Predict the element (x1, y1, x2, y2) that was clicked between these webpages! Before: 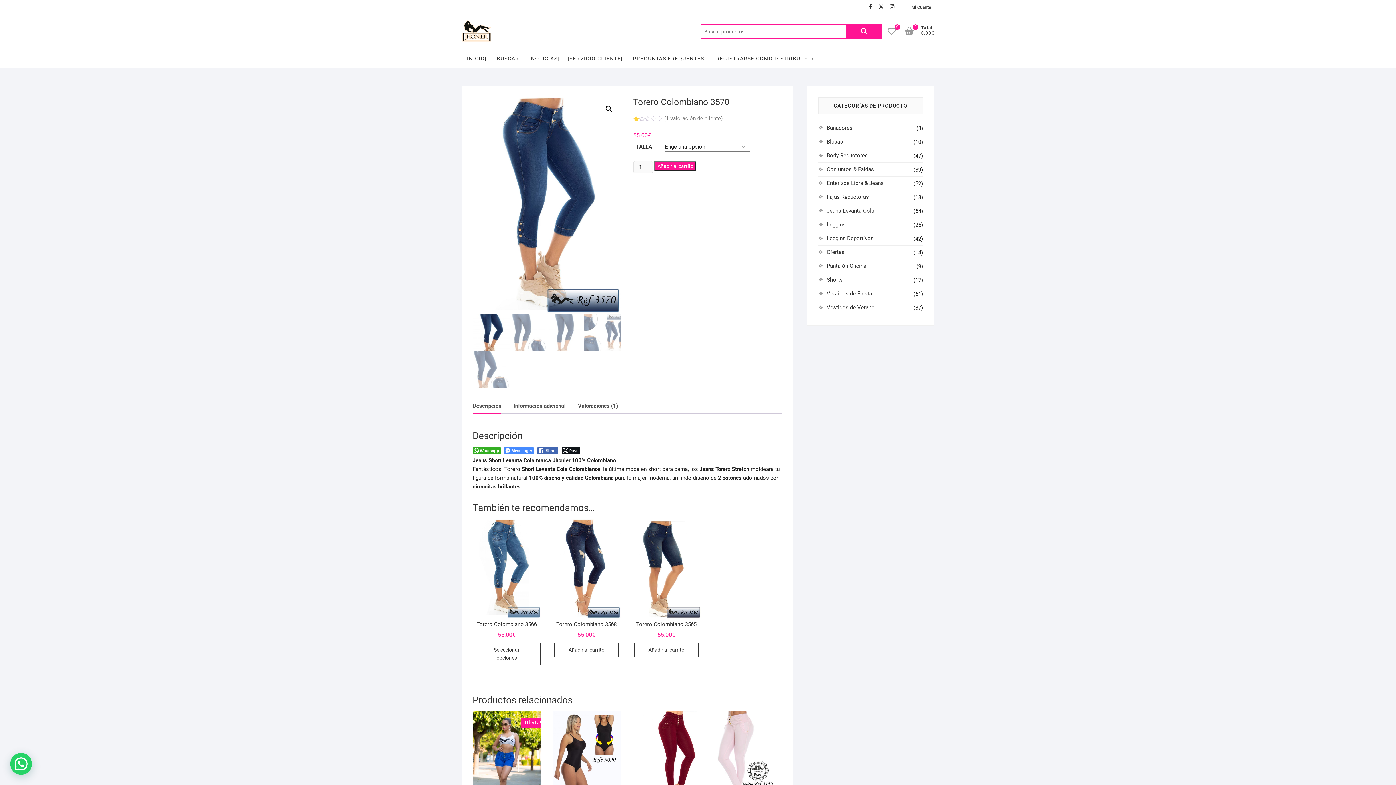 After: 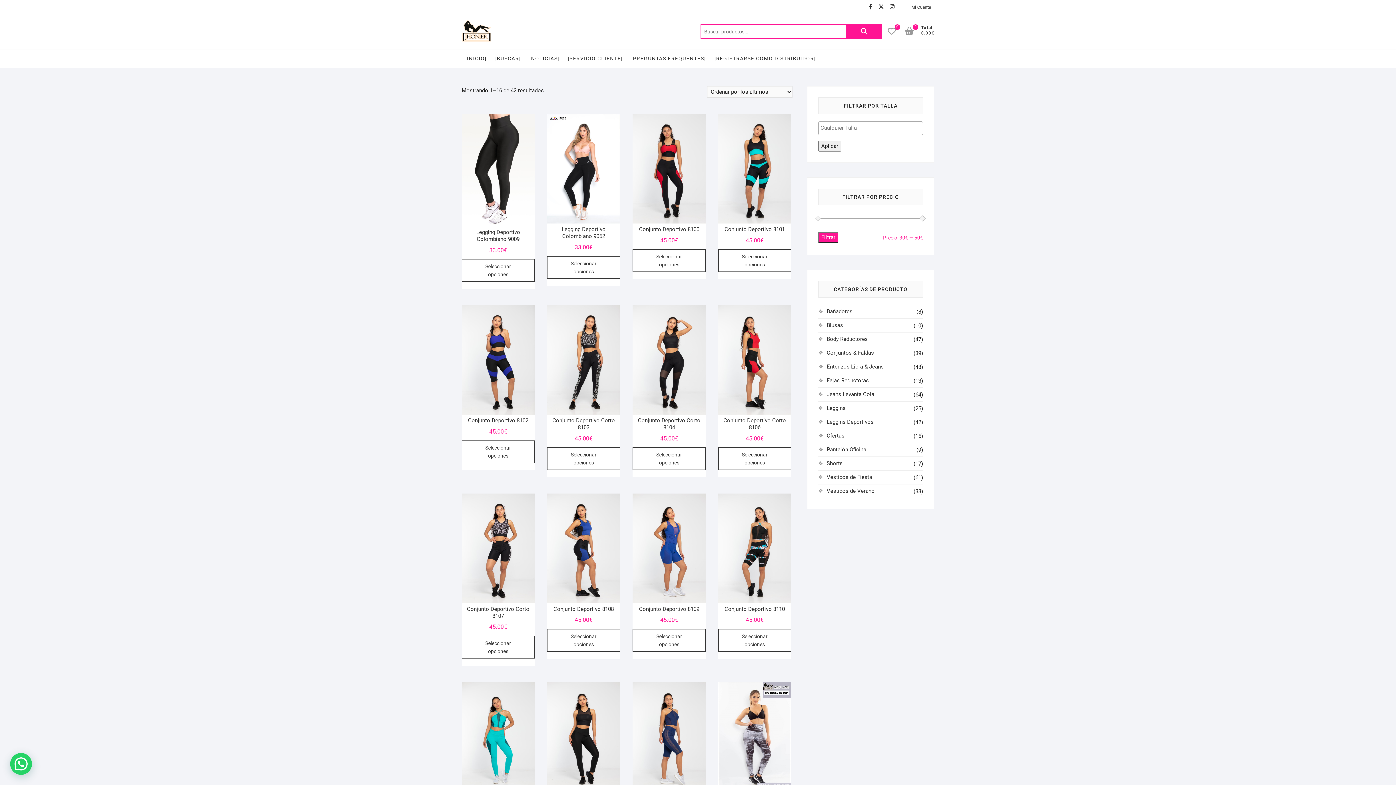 Action: bbox: (826, 235, 873, 241) label: Leggins Deportivos